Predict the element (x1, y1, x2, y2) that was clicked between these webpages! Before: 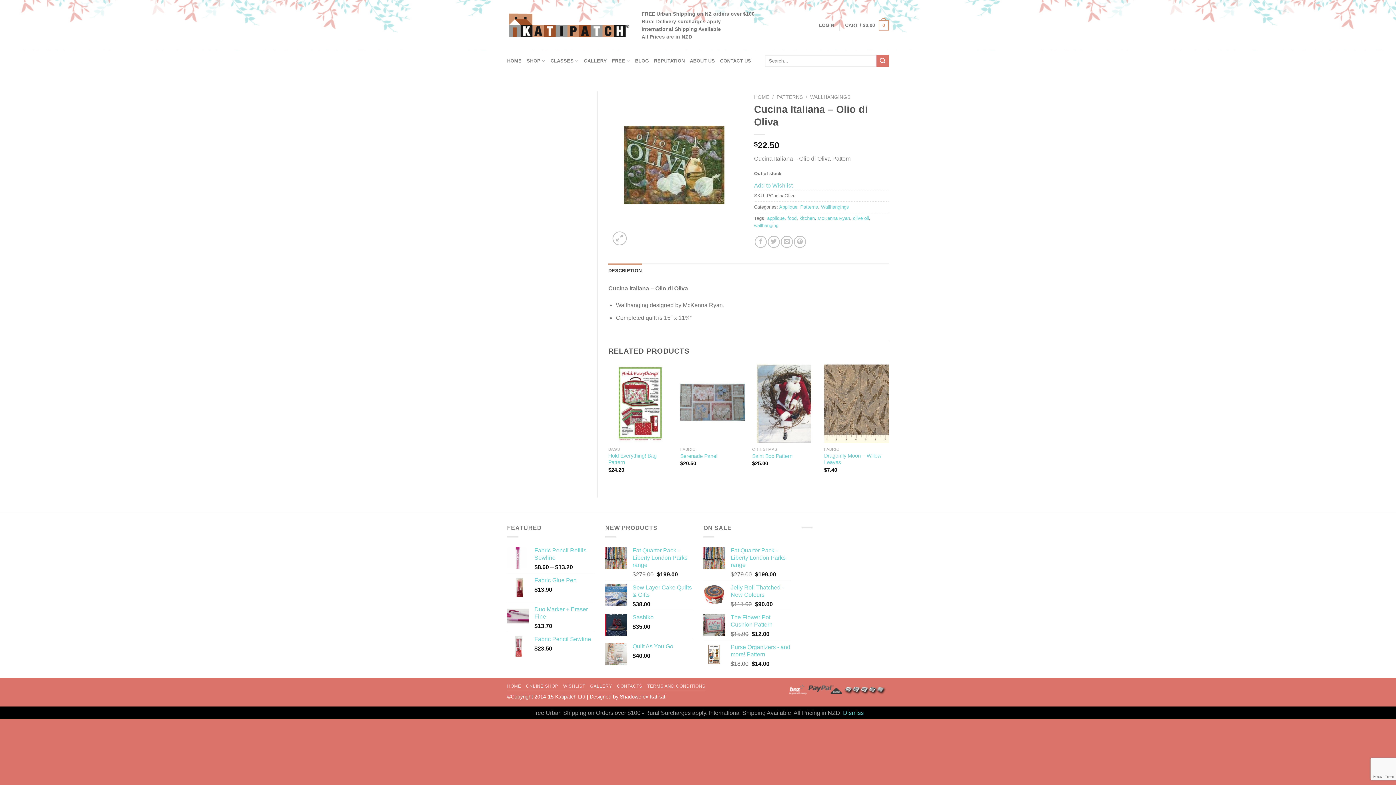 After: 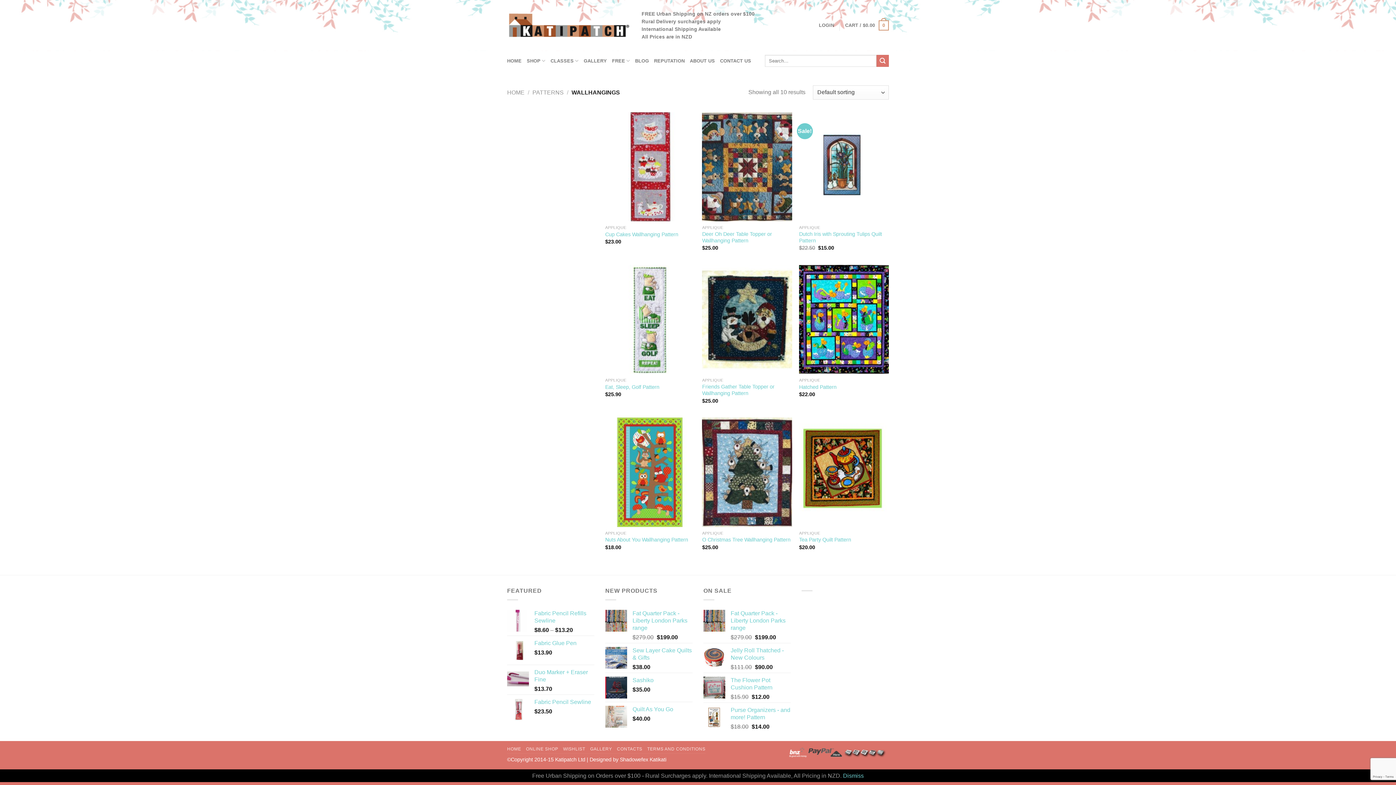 Action: bbox: (810, 94, 850, 100) label: WALLHANGINGS